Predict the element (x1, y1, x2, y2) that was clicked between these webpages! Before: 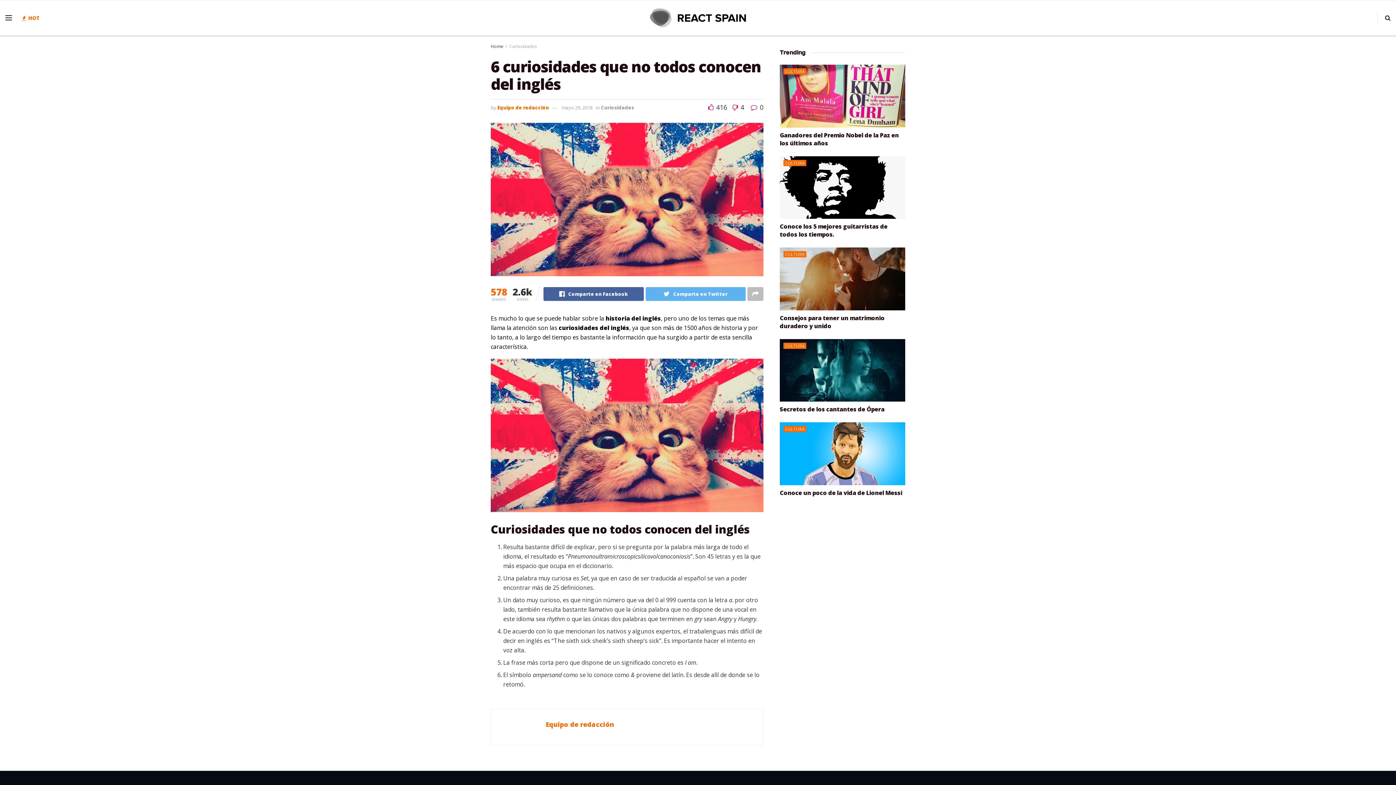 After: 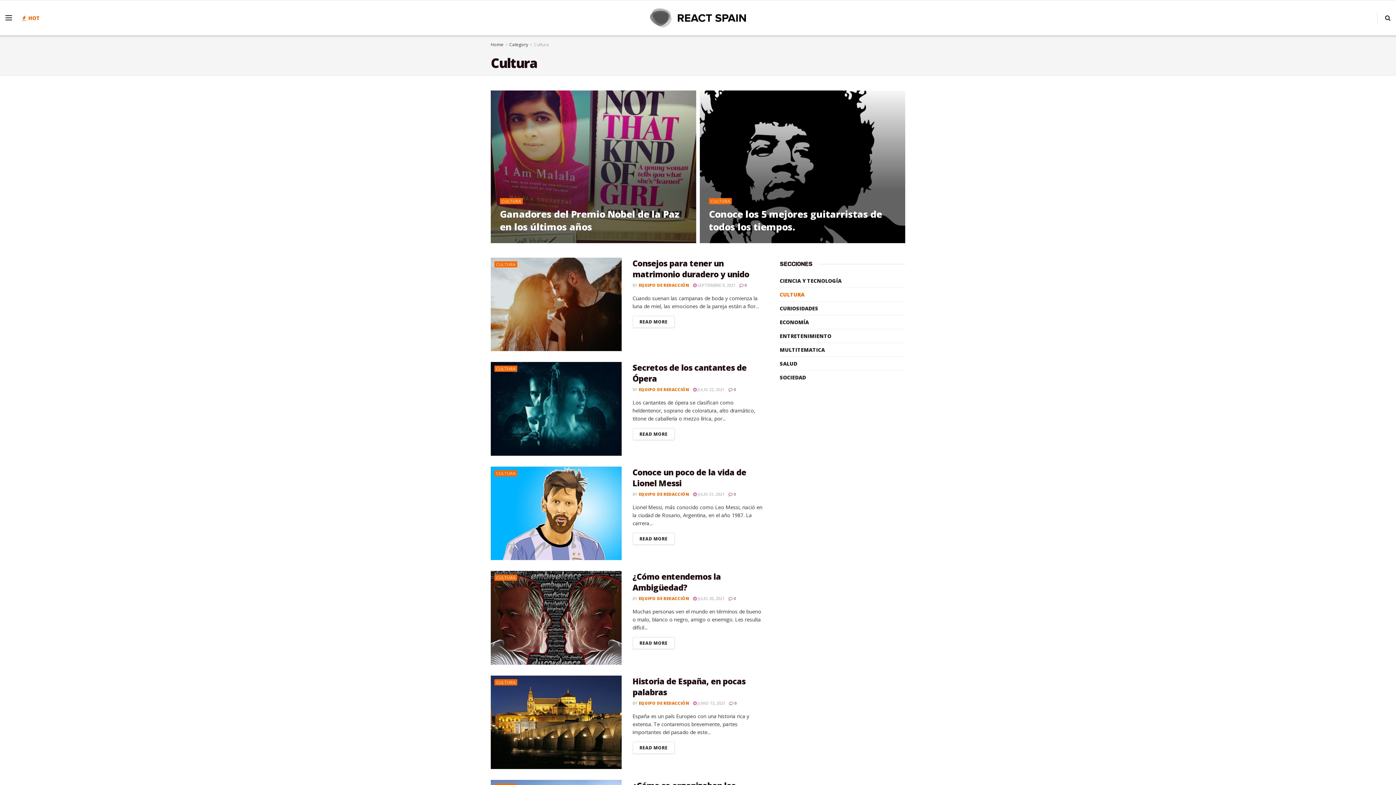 Action: bbox: (783, 68, 806, 74) label: CULTURA